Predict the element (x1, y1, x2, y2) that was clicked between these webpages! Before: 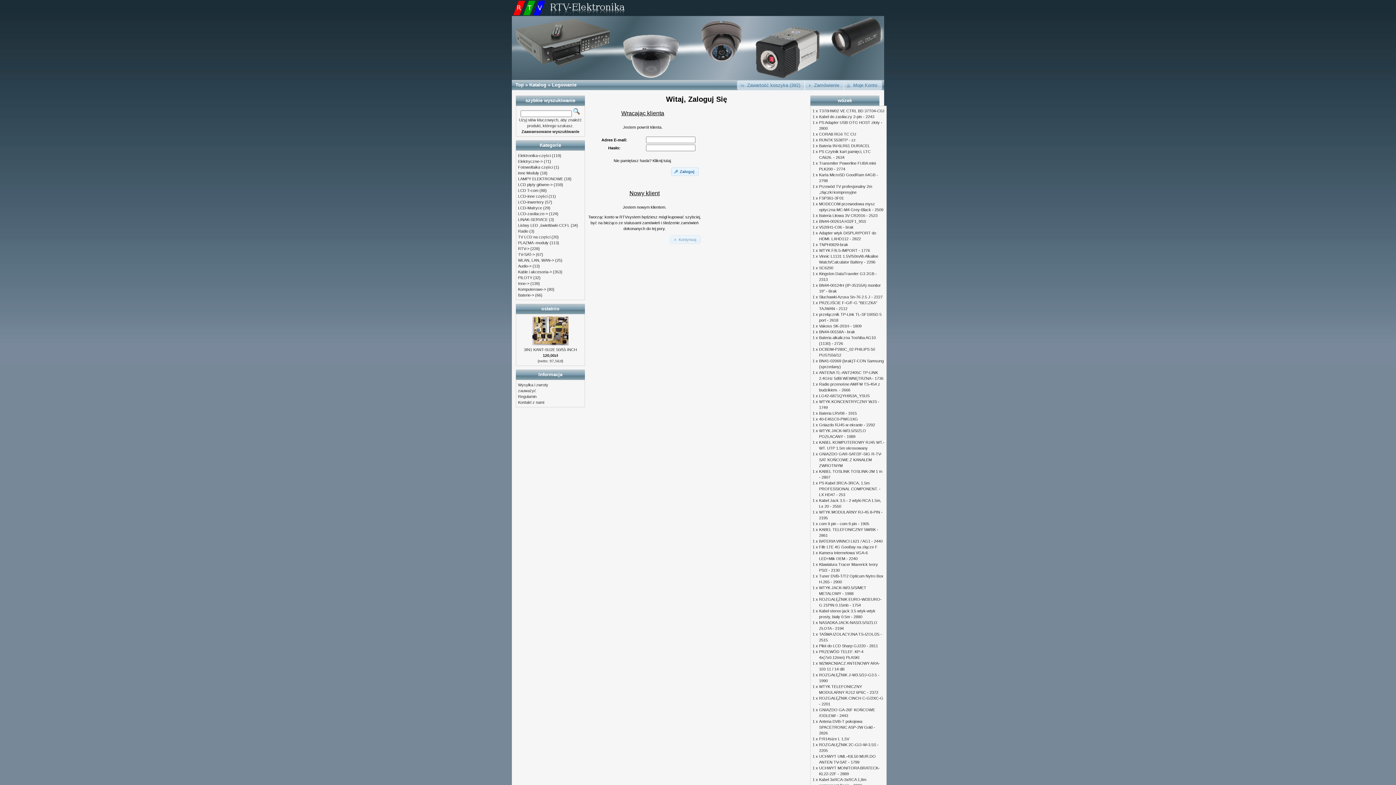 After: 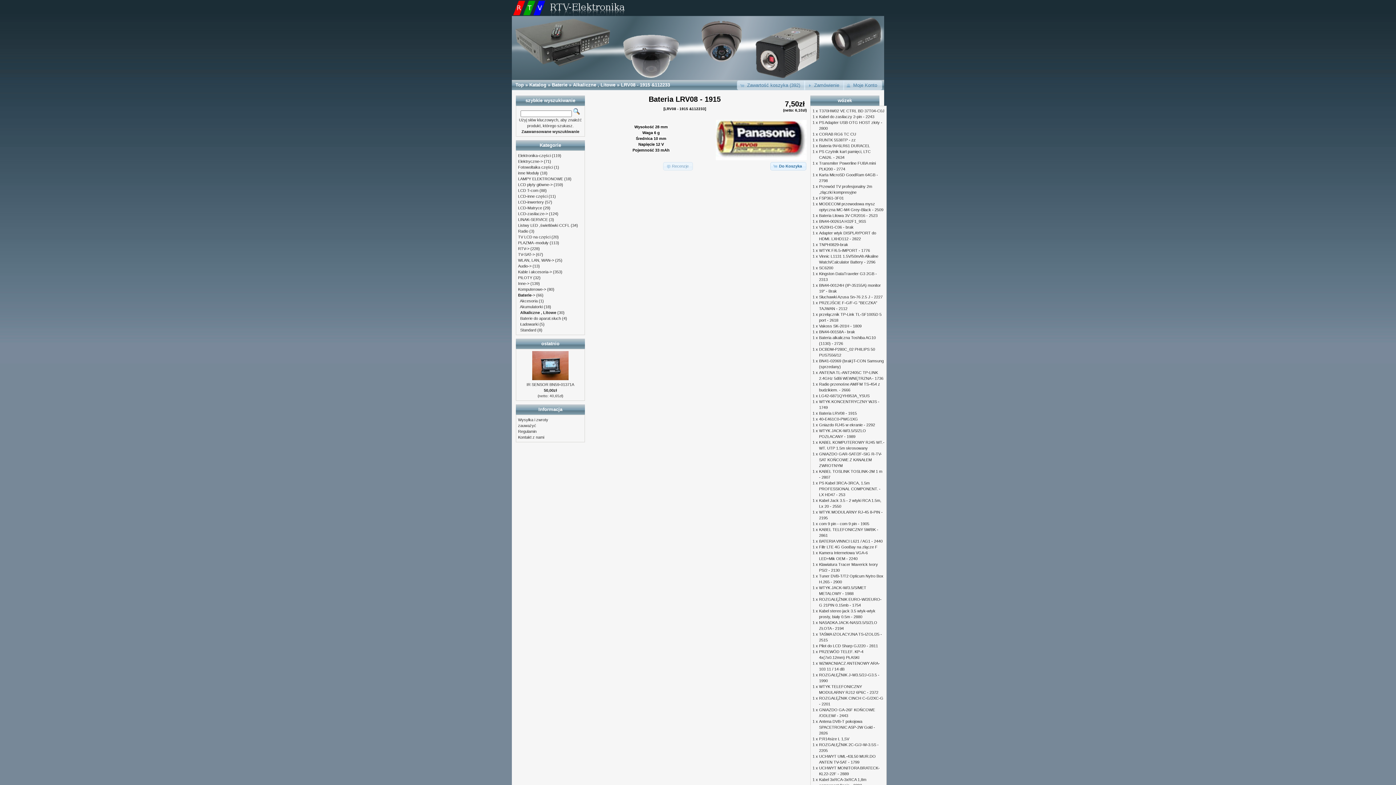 Action: bbox: (819, 411, 857, 415) label: Bateria LRV08 - 1915